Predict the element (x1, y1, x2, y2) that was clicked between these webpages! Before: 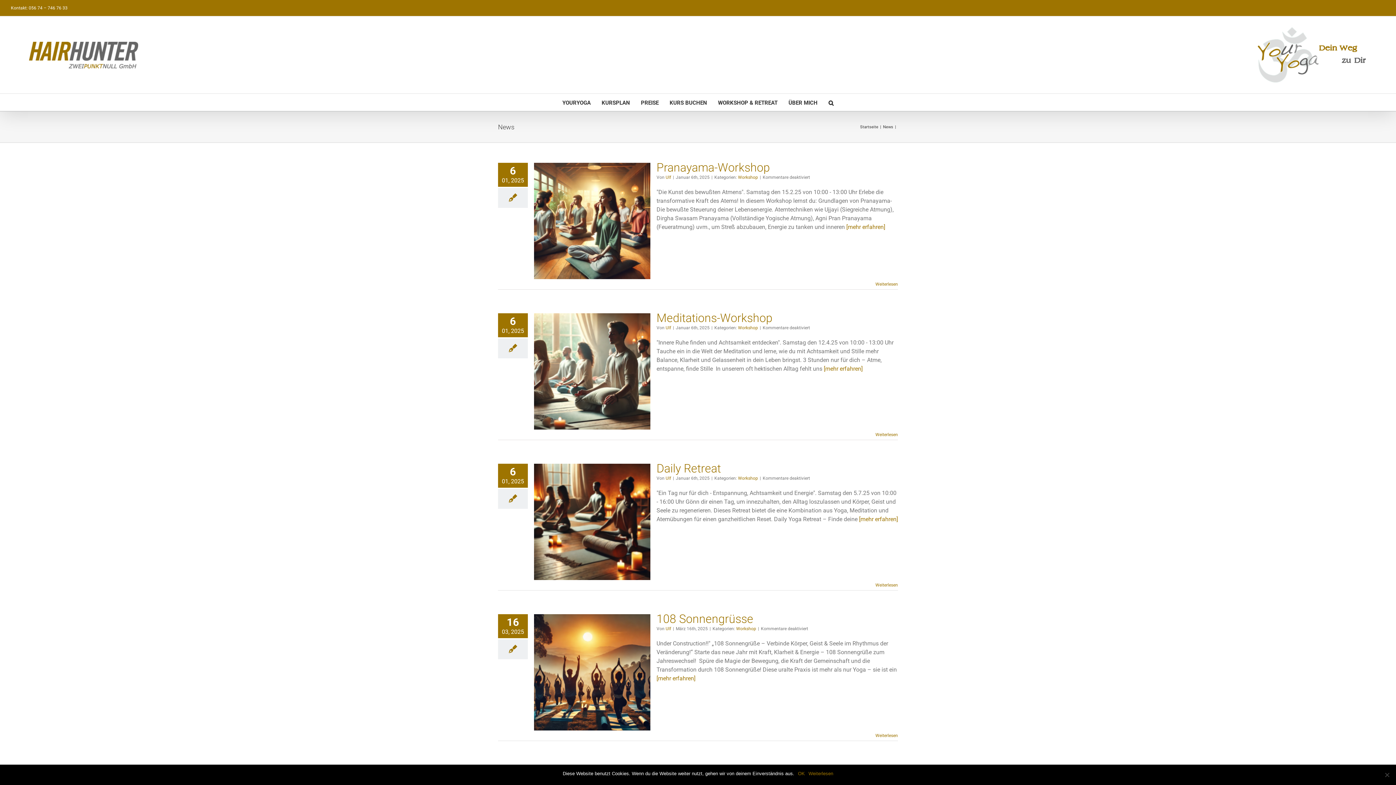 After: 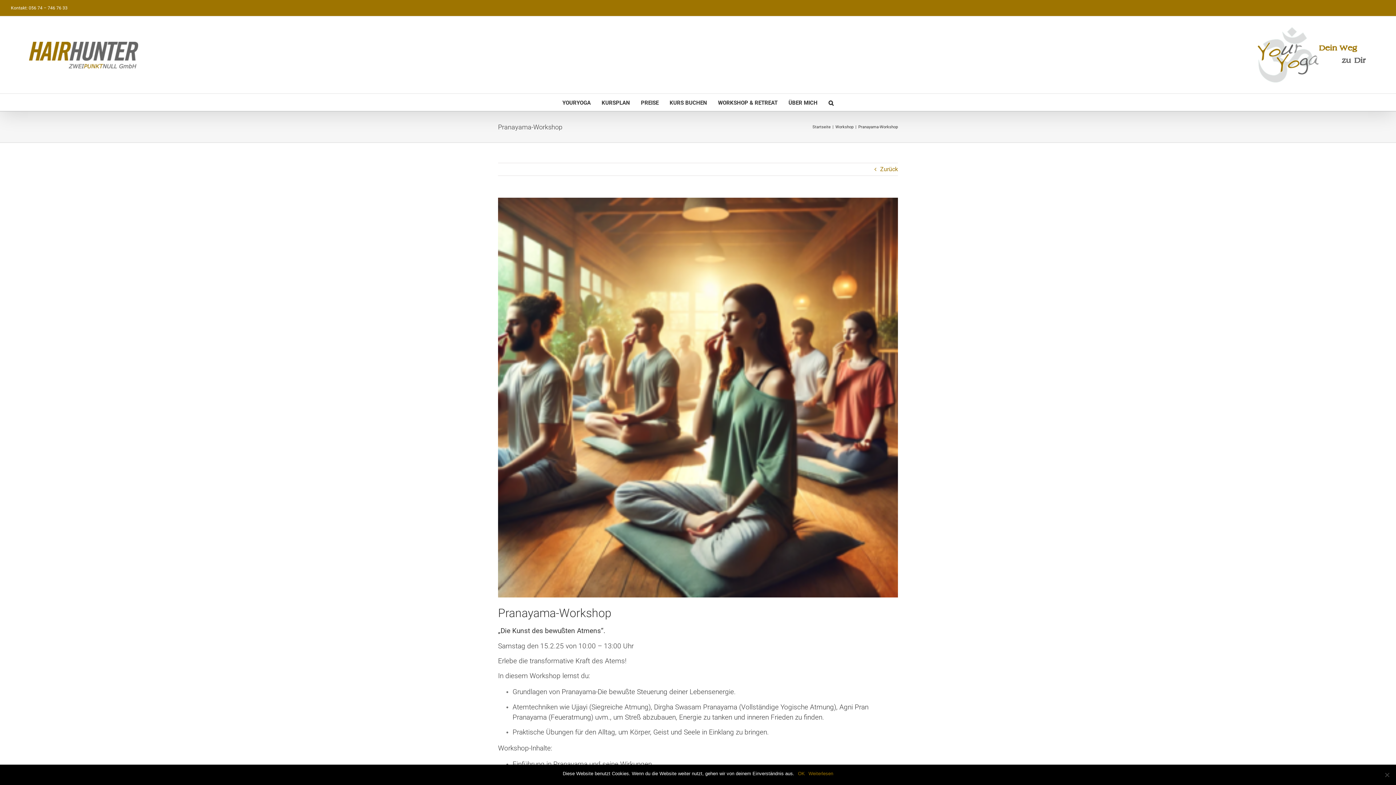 Action: bbox: (656, 160, 770, 174) label: Pranayama-Workshop